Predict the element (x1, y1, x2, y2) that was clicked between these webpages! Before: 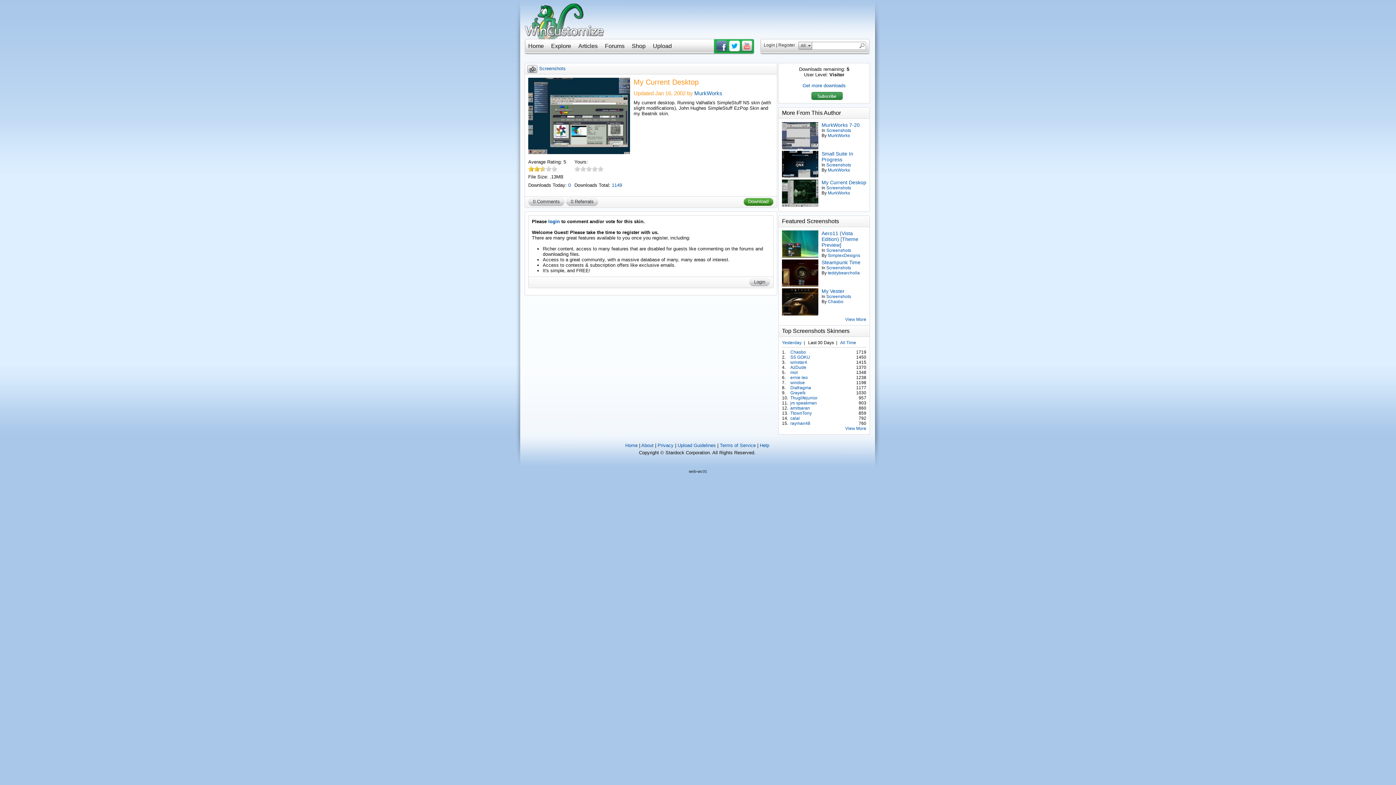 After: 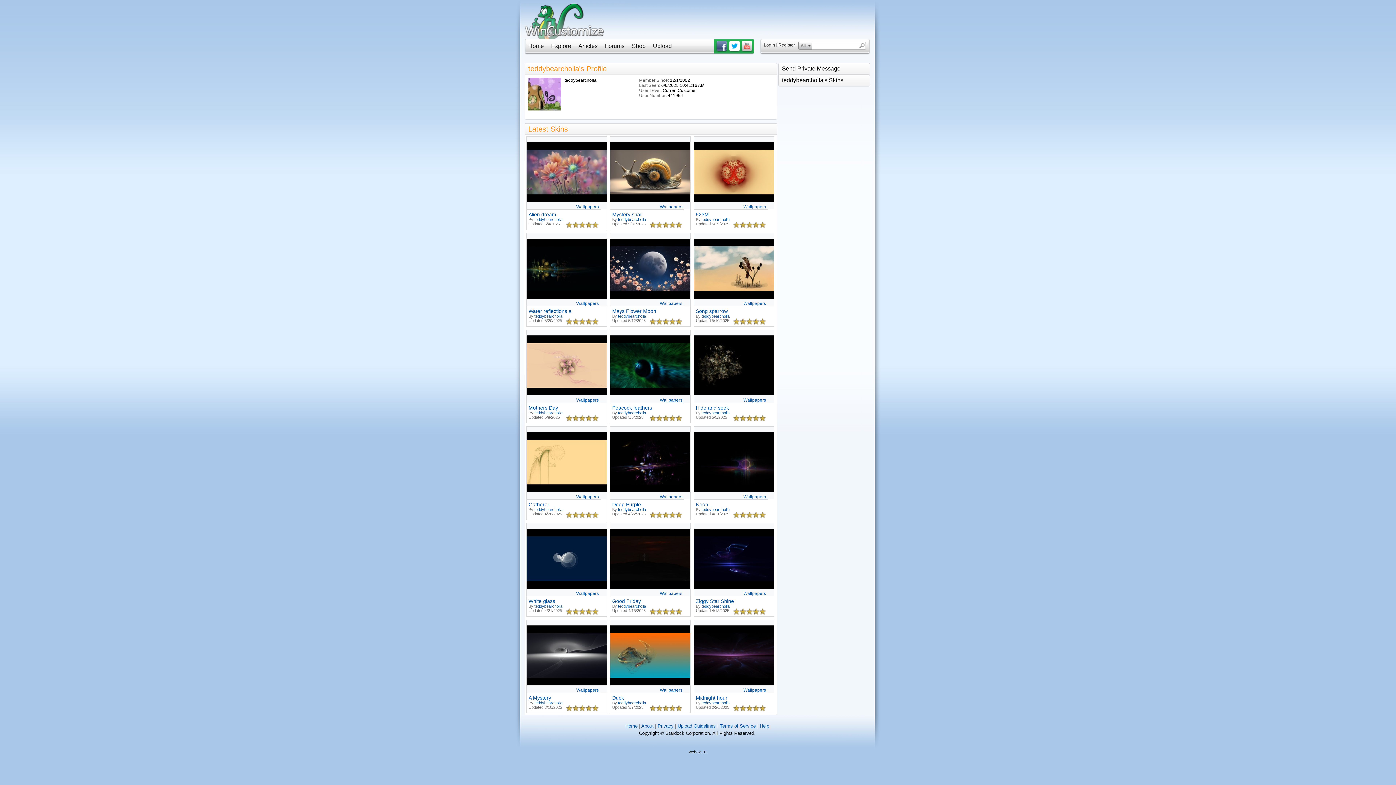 Action: bbox: (828, 270, 860, 275) label: teddybearcholla